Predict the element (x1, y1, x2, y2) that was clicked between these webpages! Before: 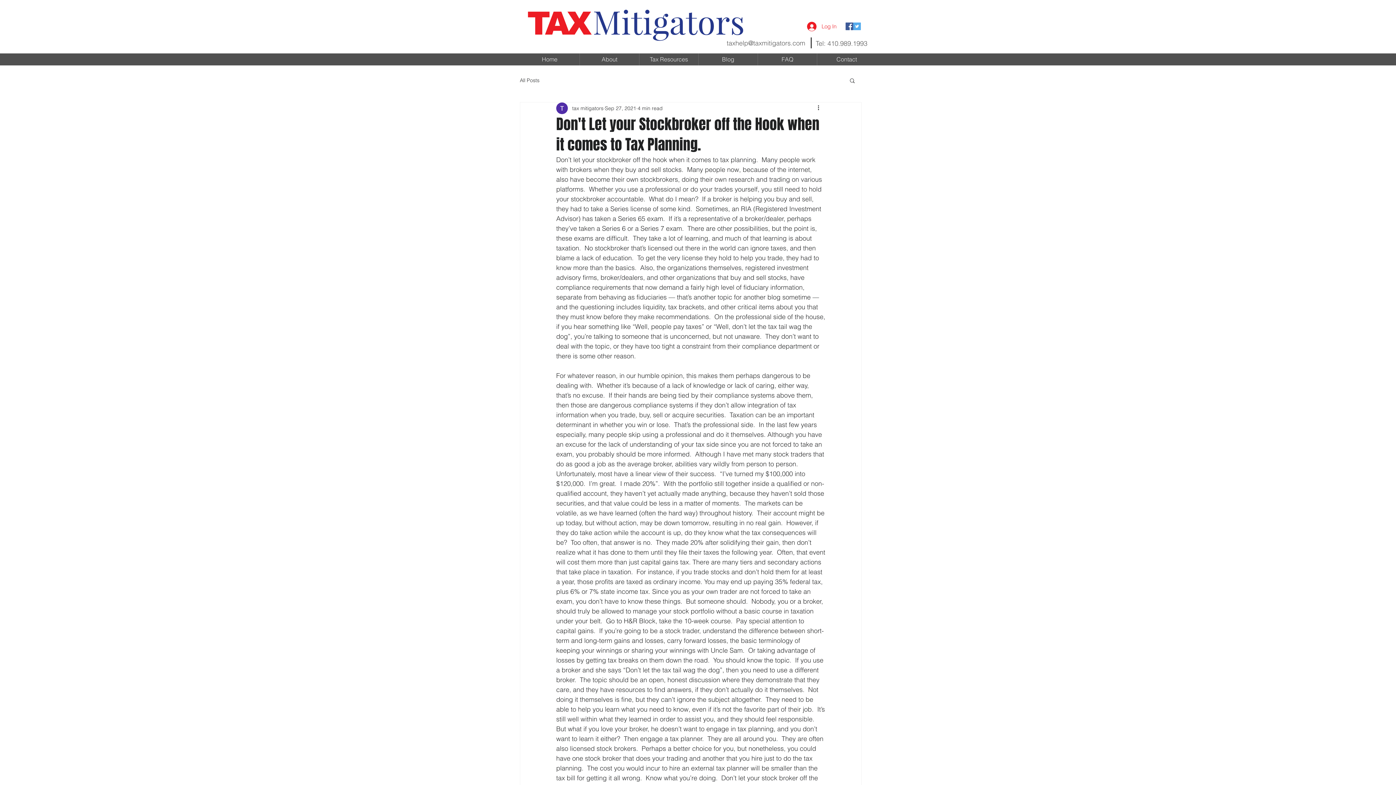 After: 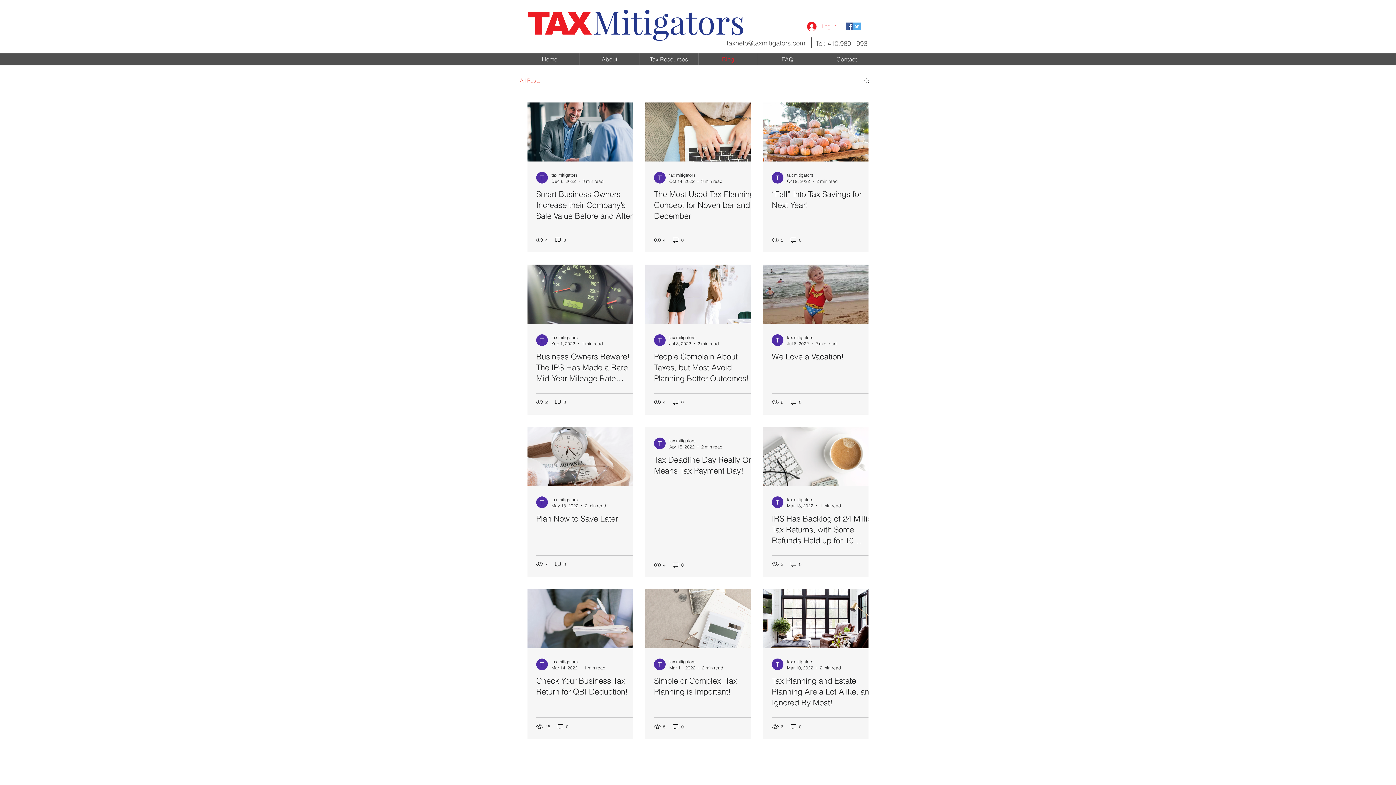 Action: label: Blog bbox: (698, 53, 757, 65)